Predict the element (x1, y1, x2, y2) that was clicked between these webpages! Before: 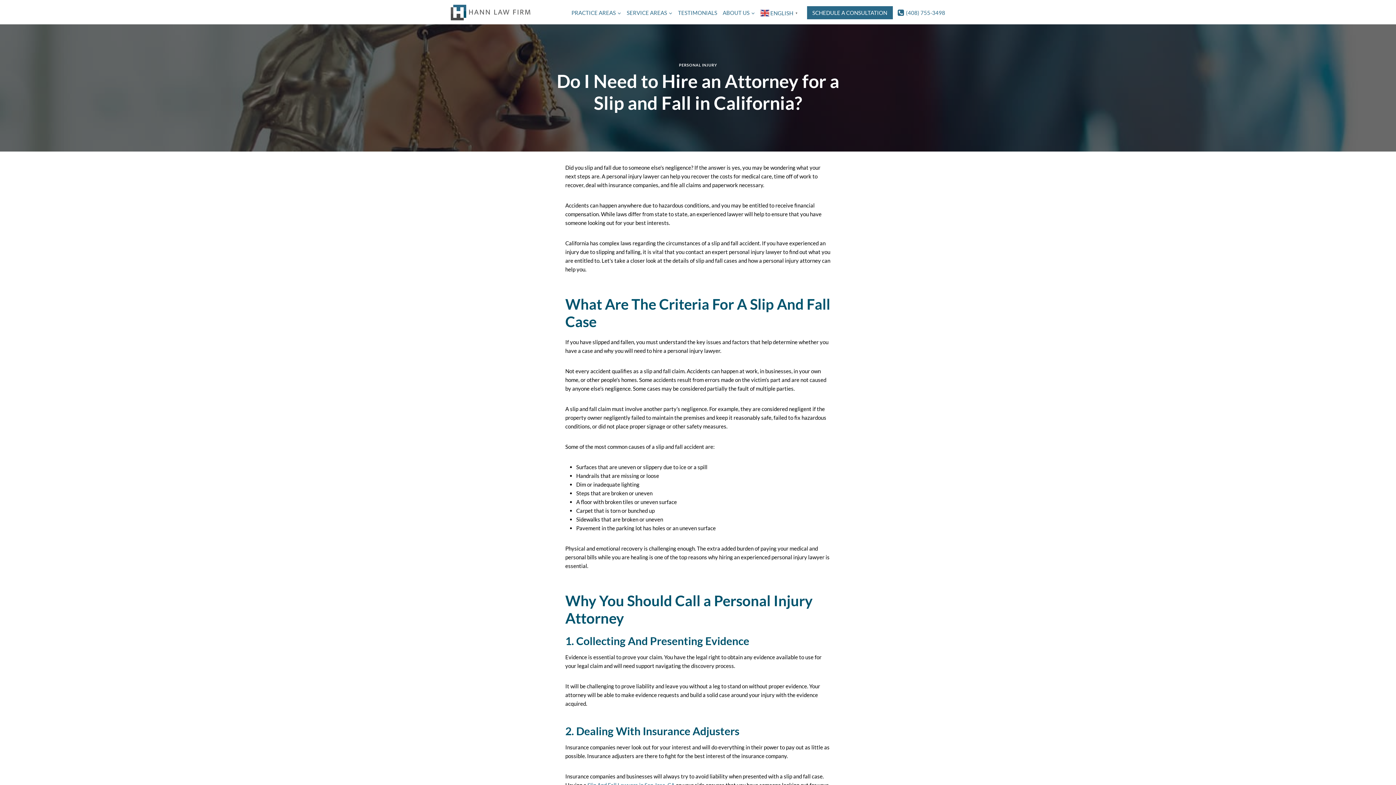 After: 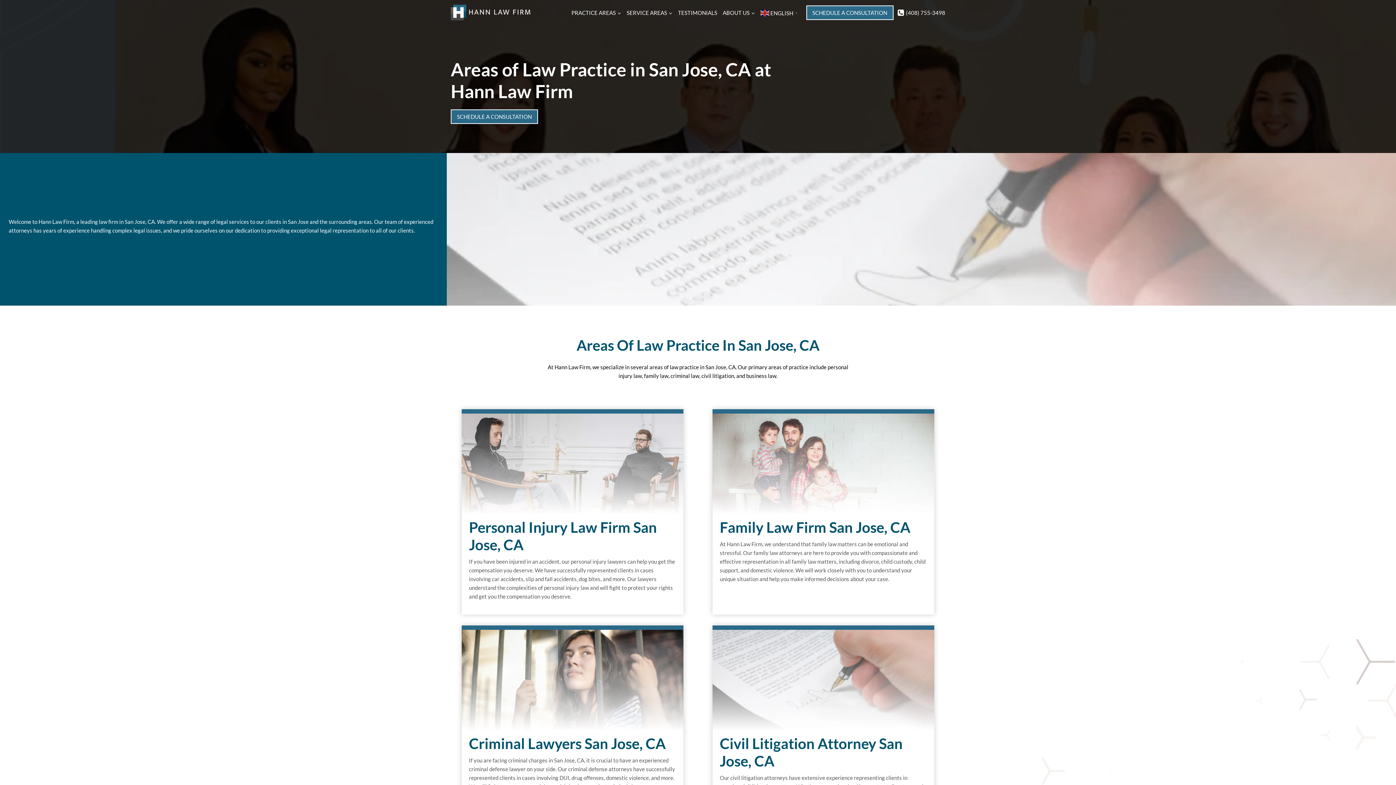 Action: label: PRACTICE AREAS bbox: (568, 5, 624, 20)